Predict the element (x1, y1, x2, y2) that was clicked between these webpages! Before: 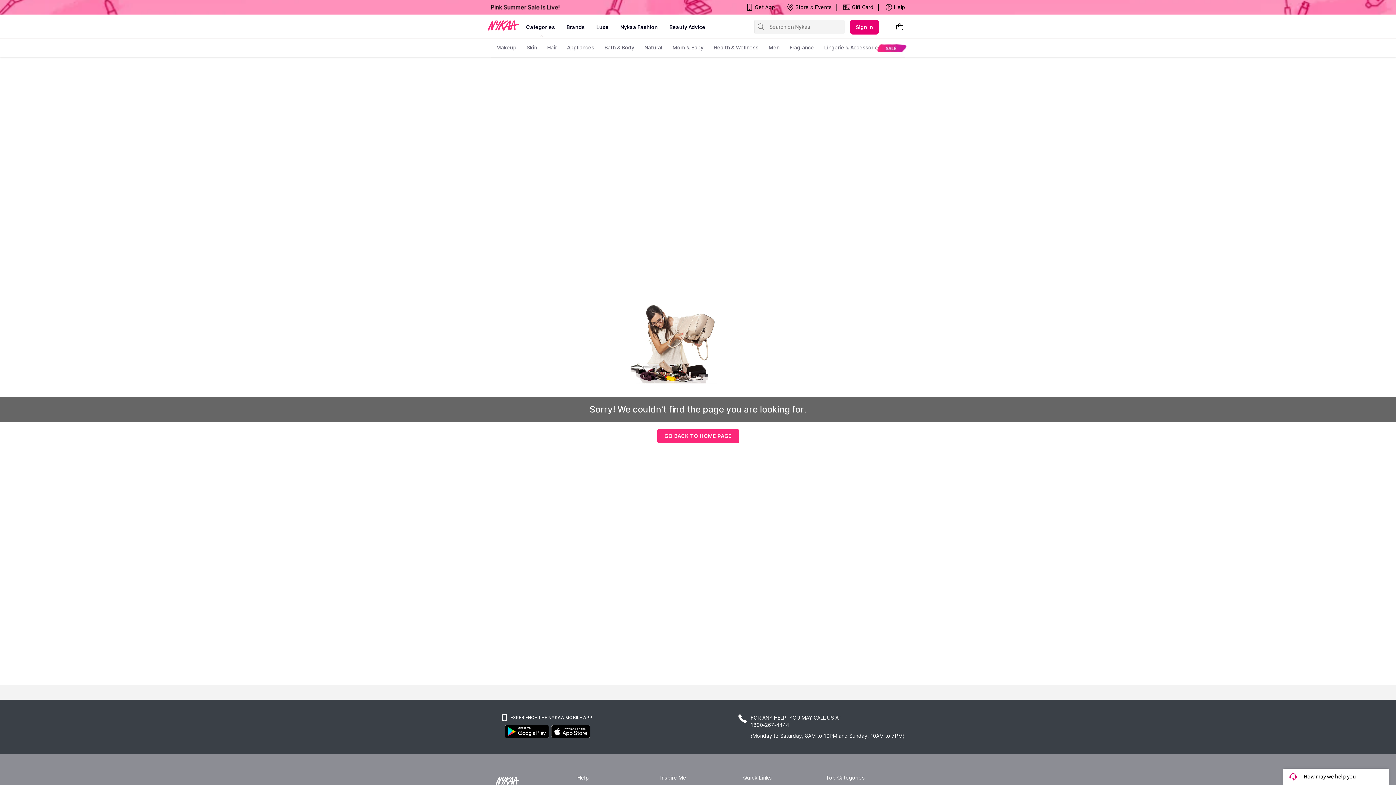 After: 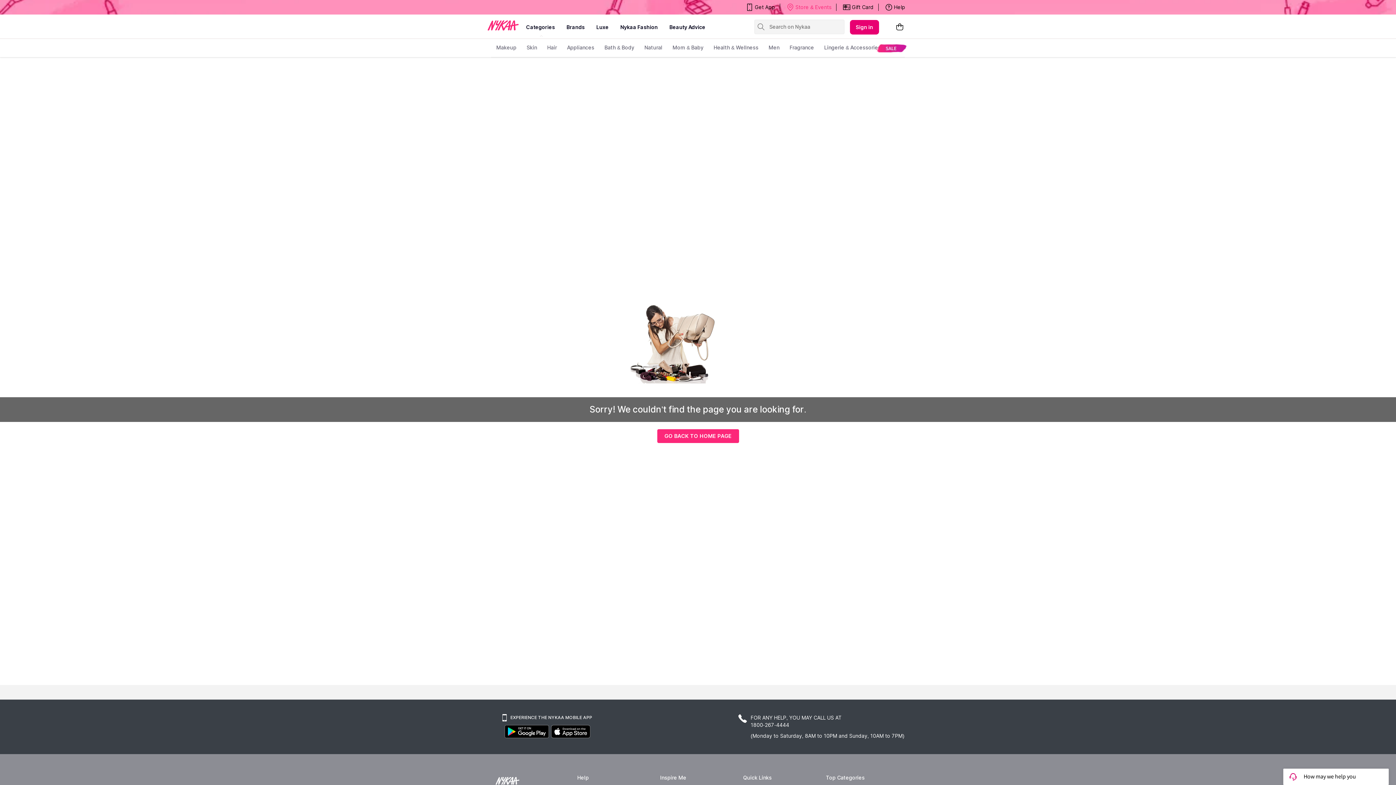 Action: bbox: (786, 0, 831, 14) label: Store & Events